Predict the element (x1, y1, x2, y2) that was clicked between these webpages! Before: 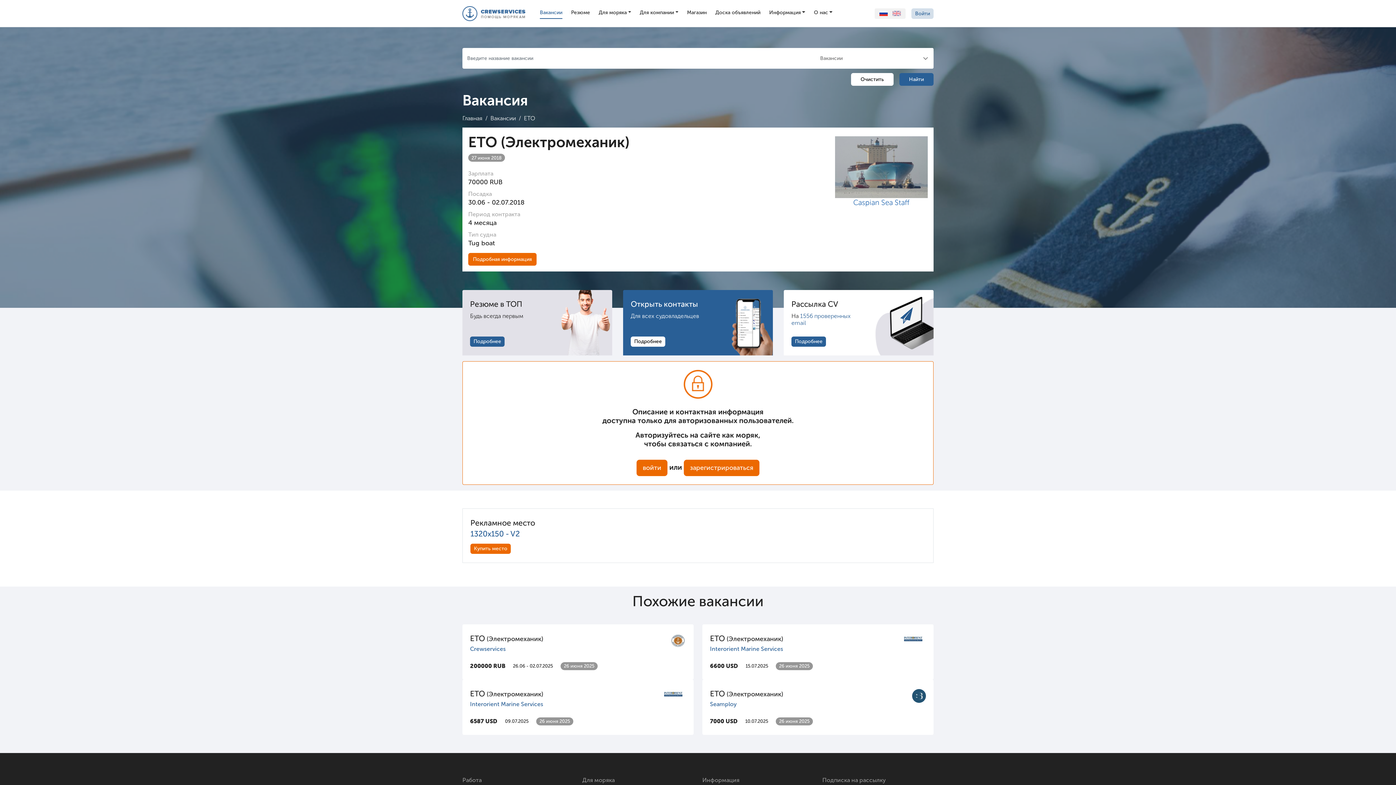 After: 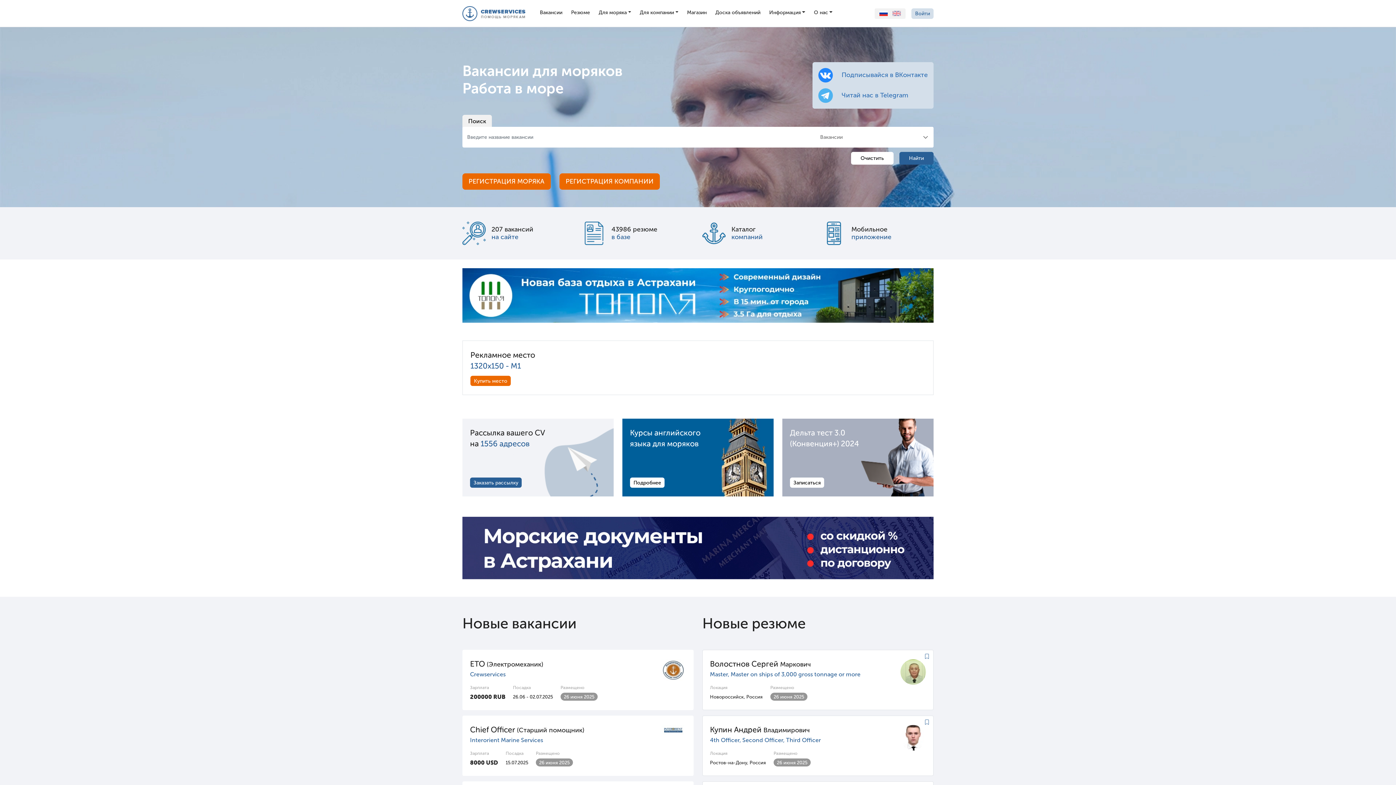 Action: bbox: (462, 4, 525, 22)